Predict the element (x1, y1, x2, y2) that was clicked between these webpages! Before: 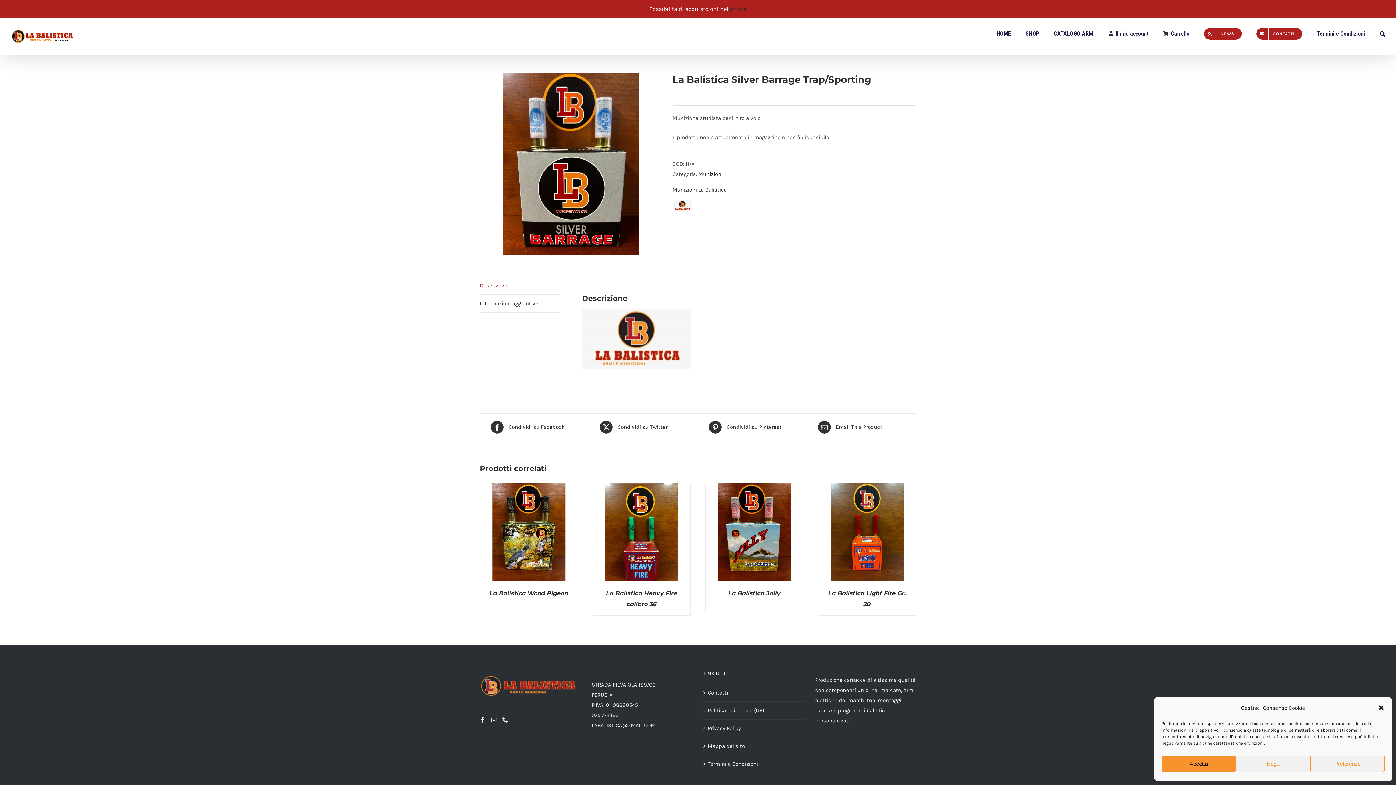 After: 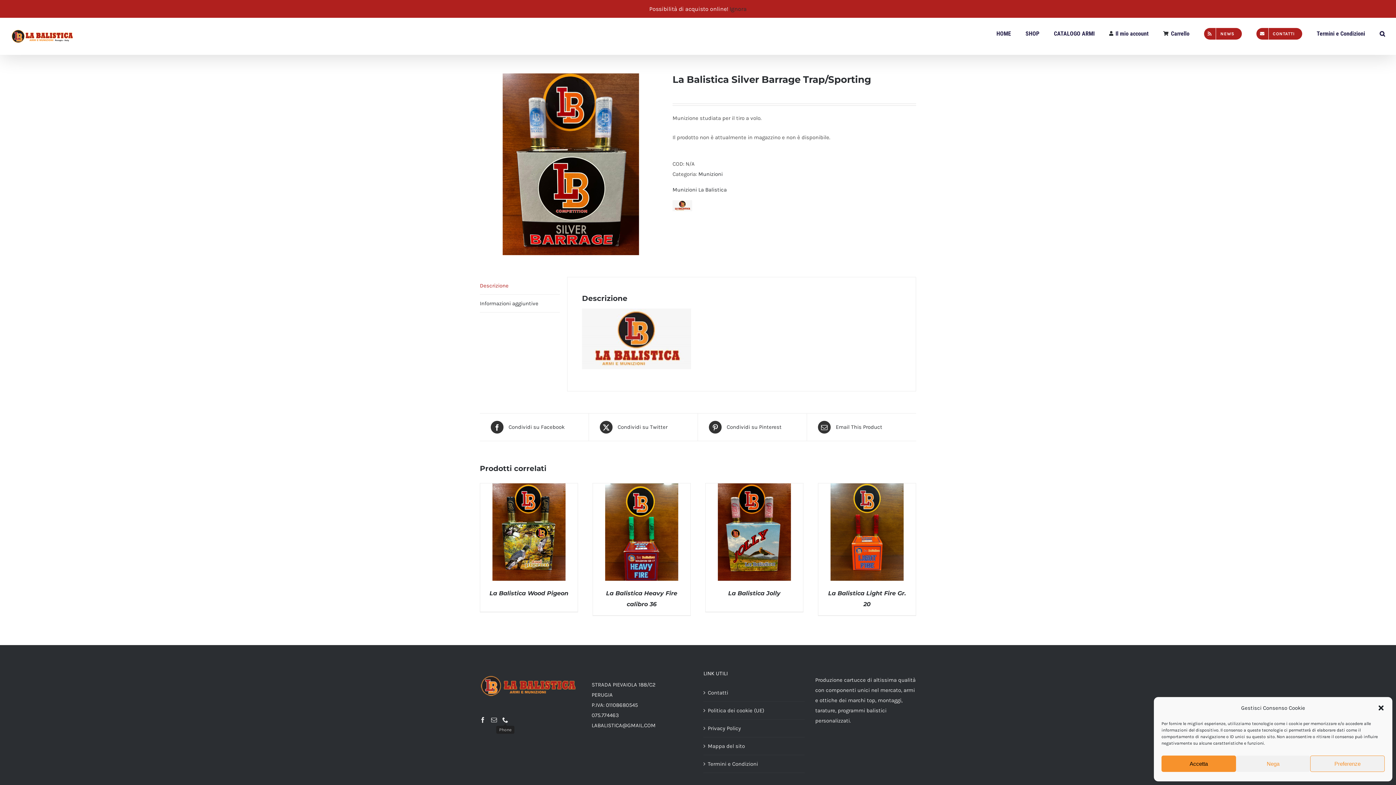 Action: label: Phone bbox: (502, 717, 508, 723)